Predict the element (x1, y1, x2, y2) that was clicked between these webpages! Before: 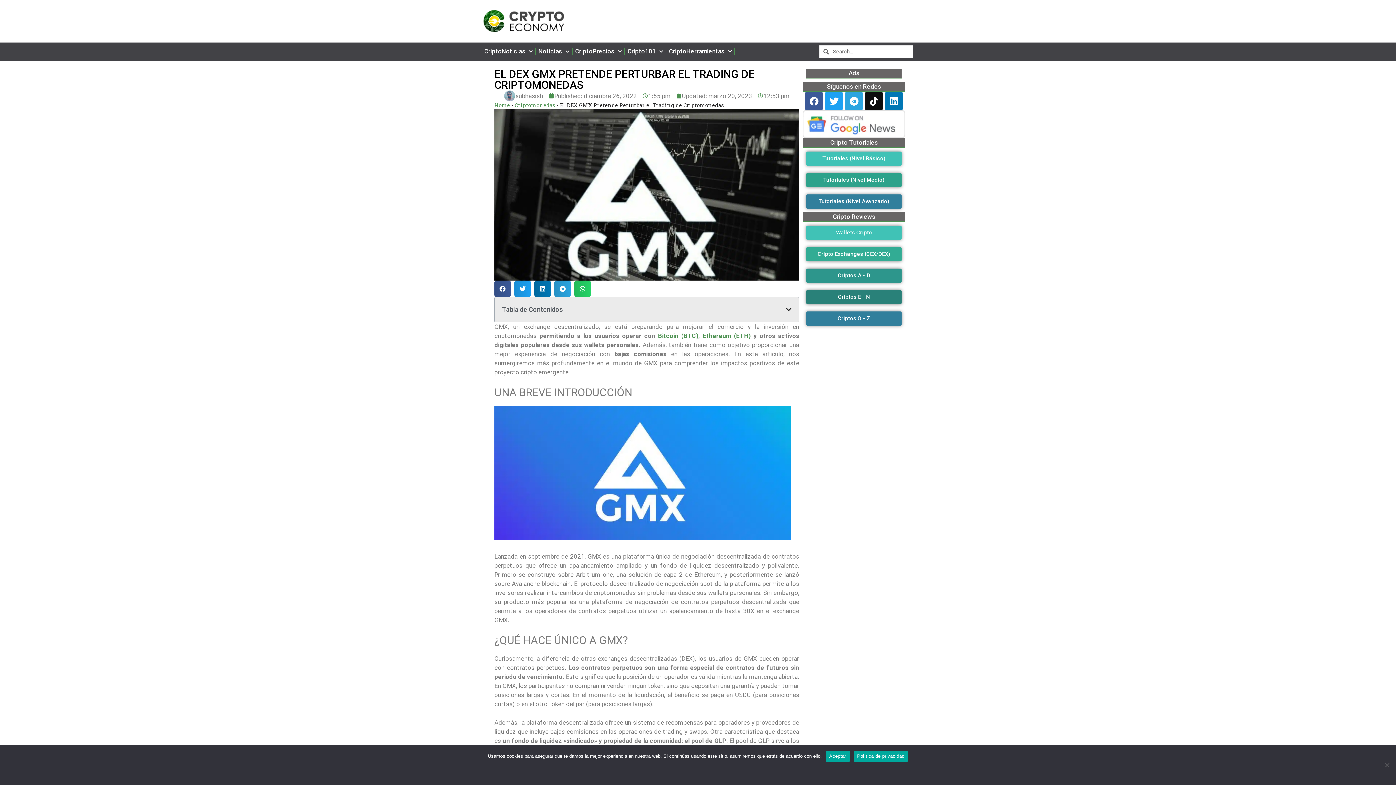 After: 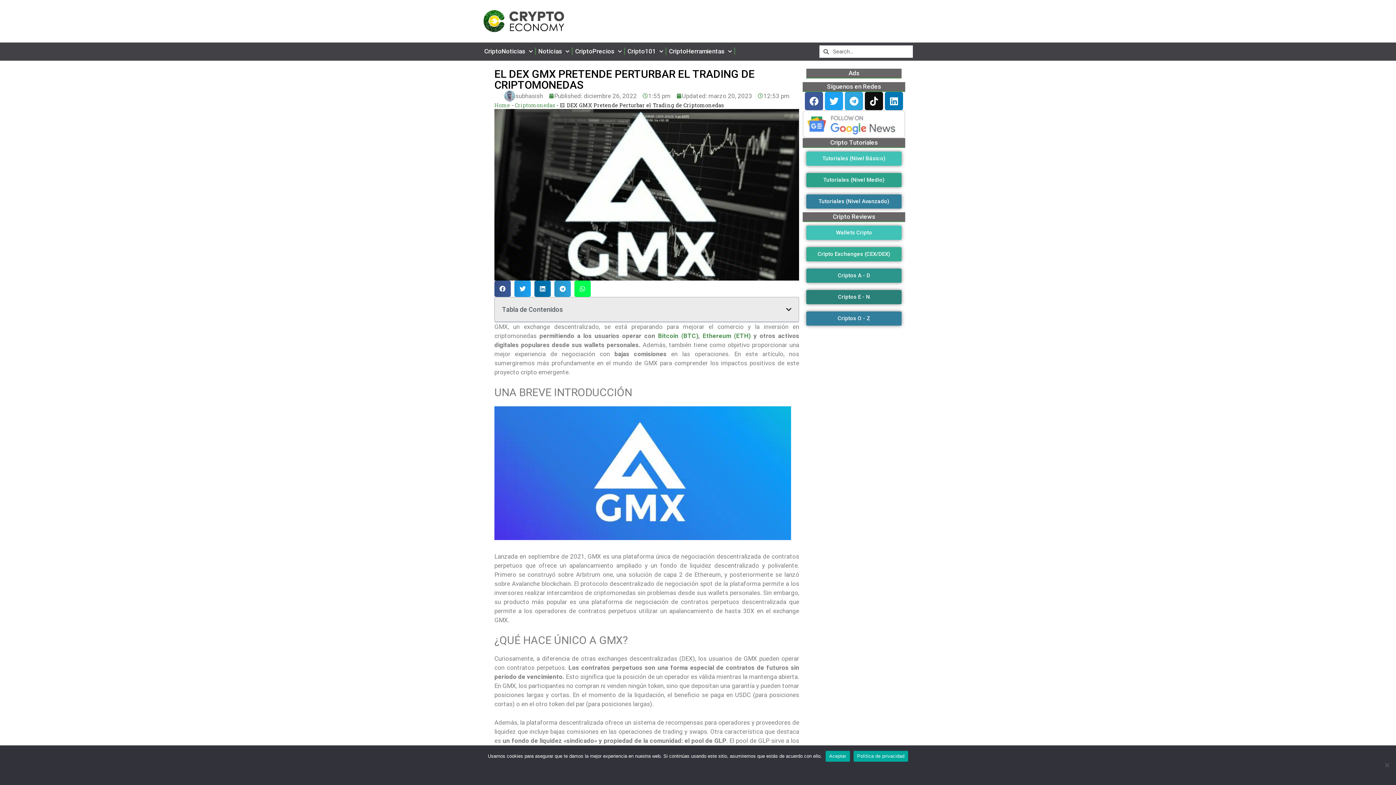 Action: bbox: (574, 280, 590, 296) label: Share on whatsapp